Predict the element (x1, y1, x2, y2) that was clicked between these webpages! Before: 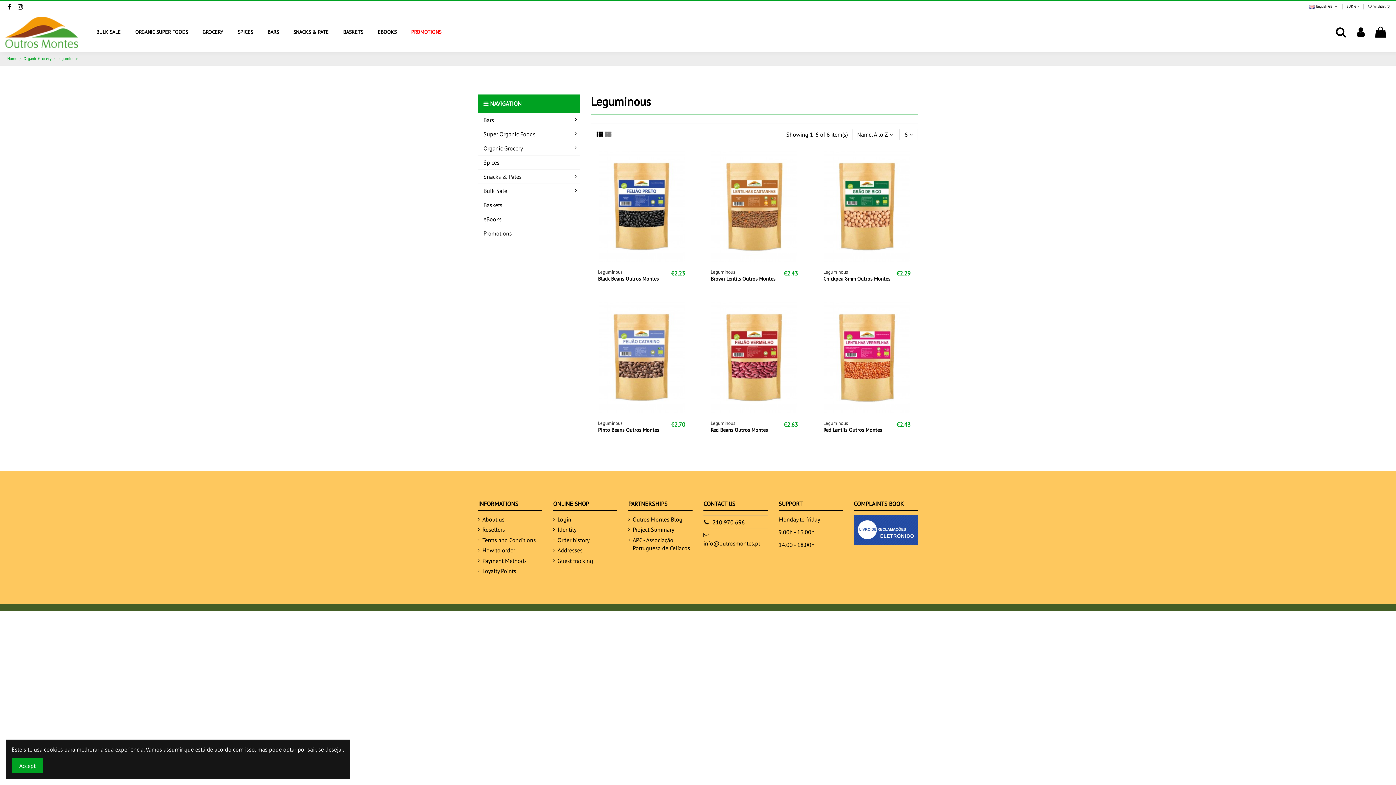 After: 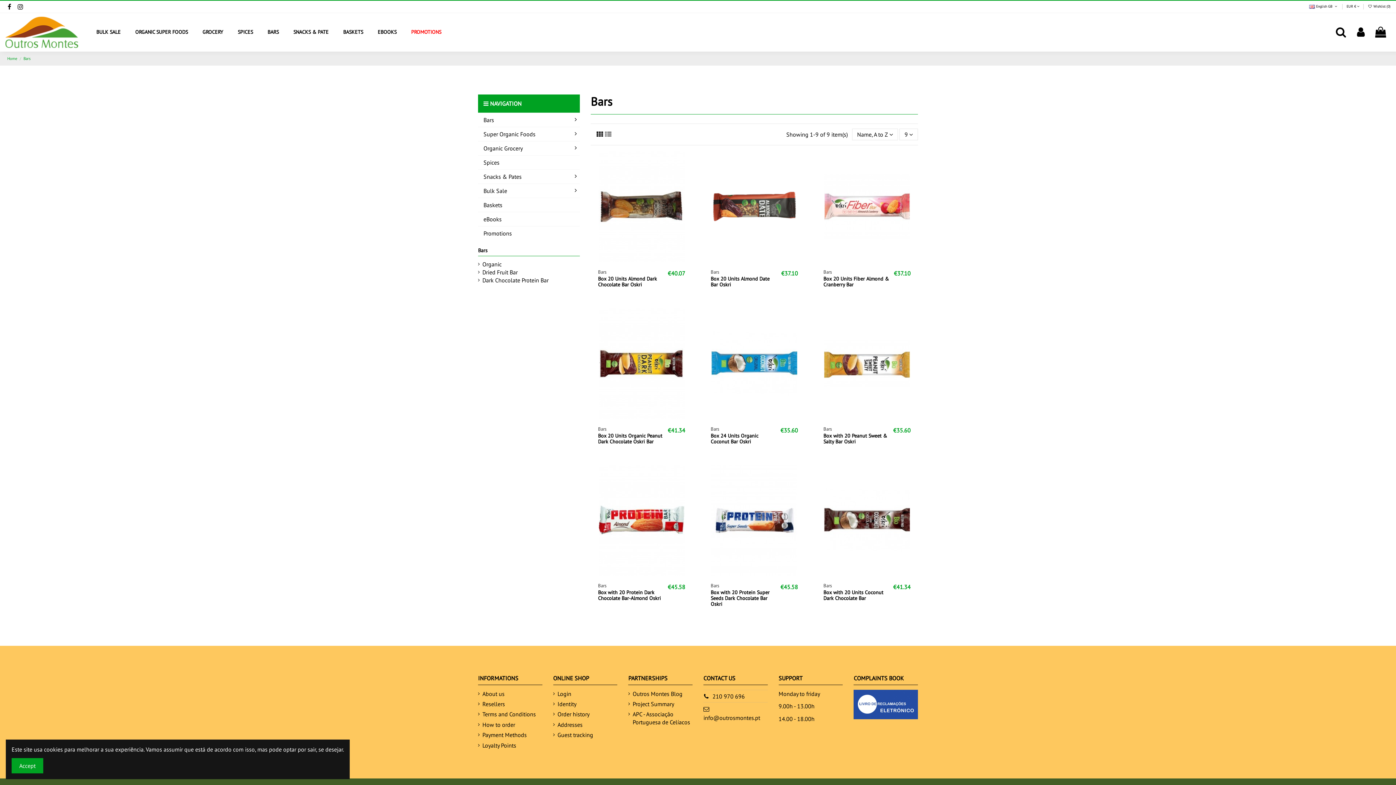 Action: bbox: (478, 112, 580, 126) label: Bars